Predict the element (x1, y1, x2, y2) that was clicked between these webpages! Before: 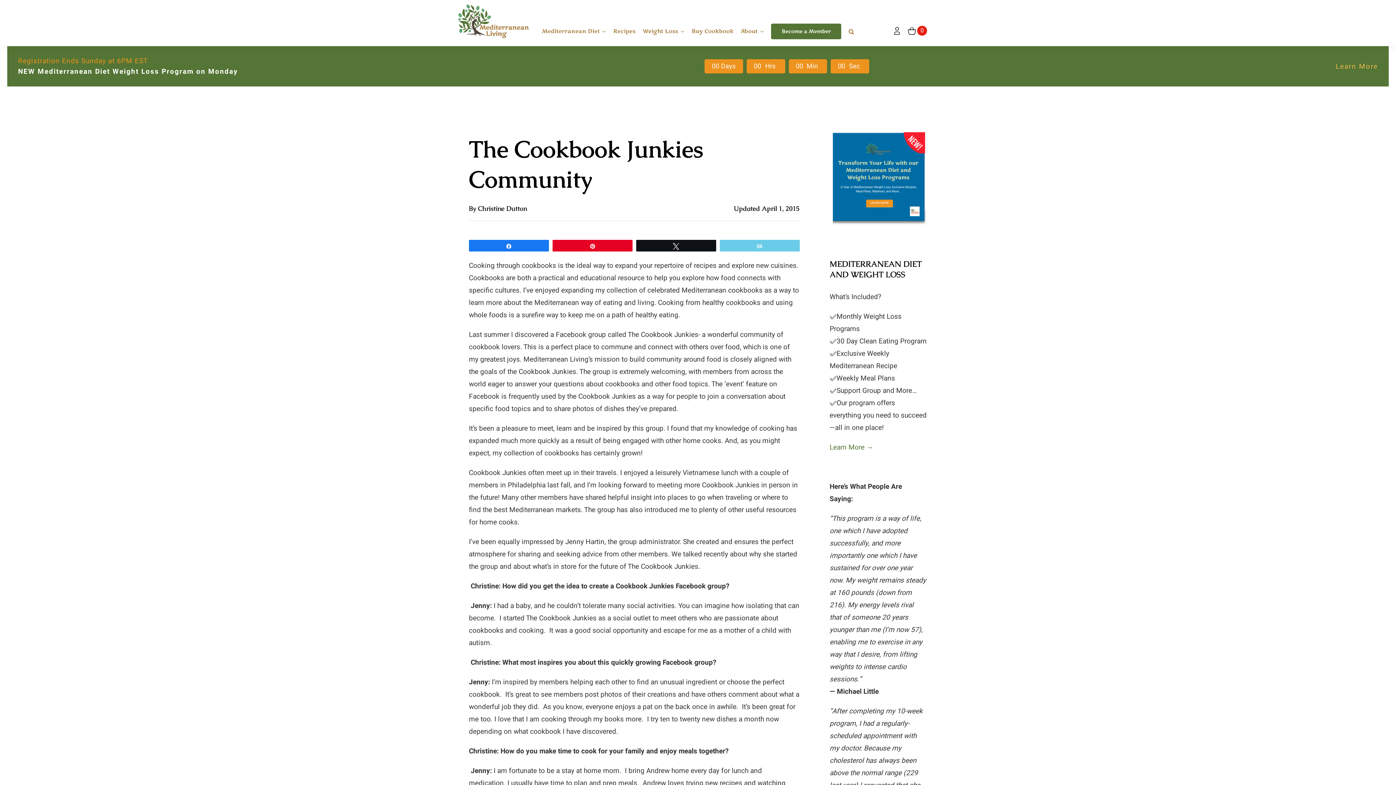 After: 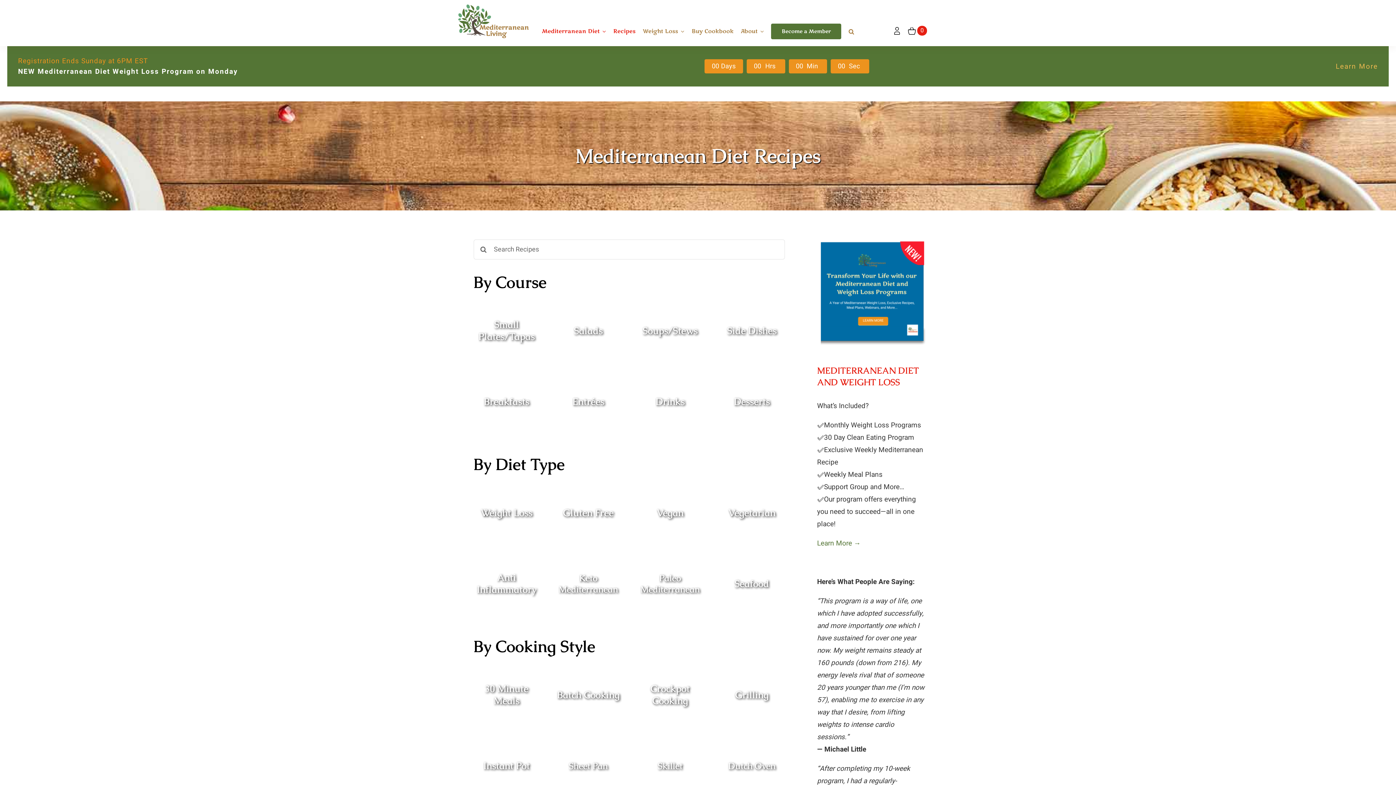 Action: bbox: (609, 20, 639, 42) label: Recipes